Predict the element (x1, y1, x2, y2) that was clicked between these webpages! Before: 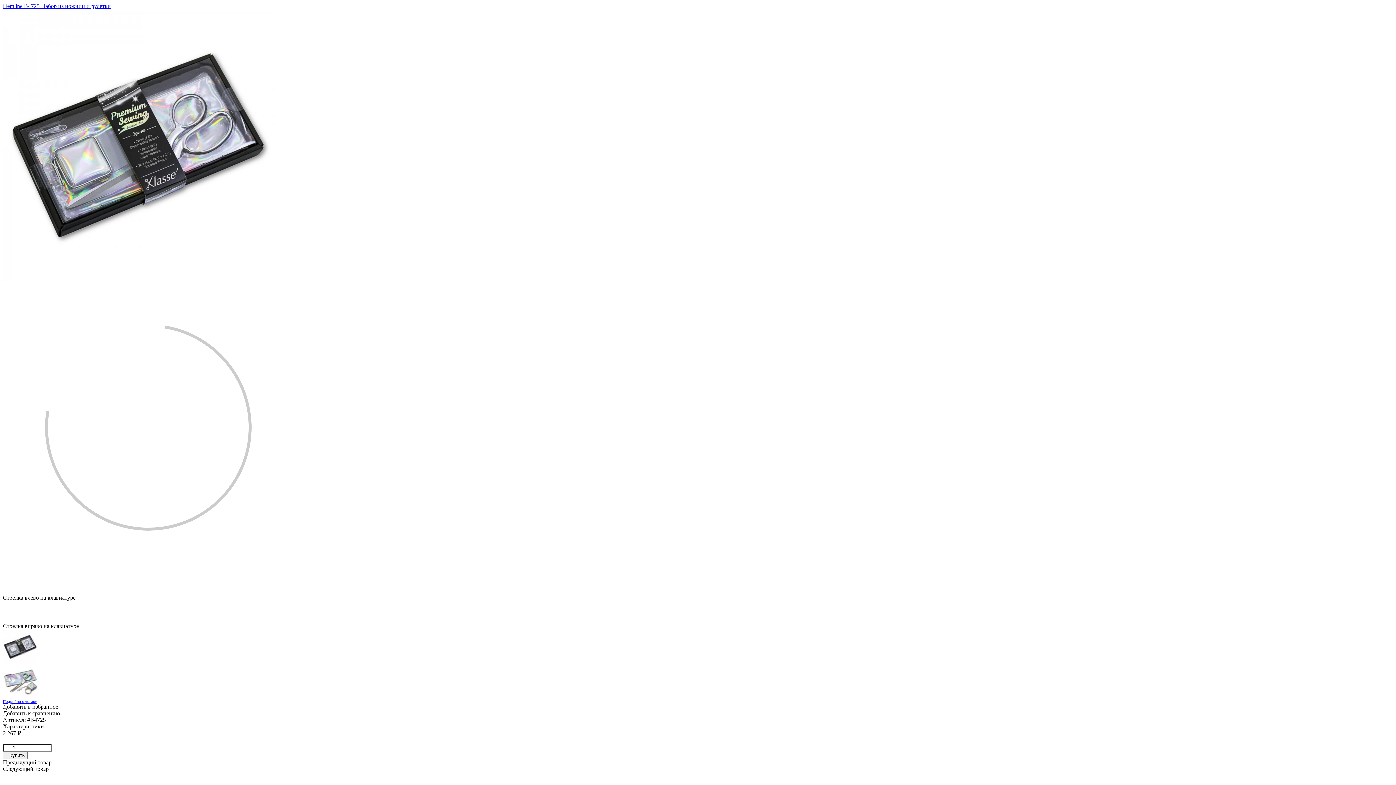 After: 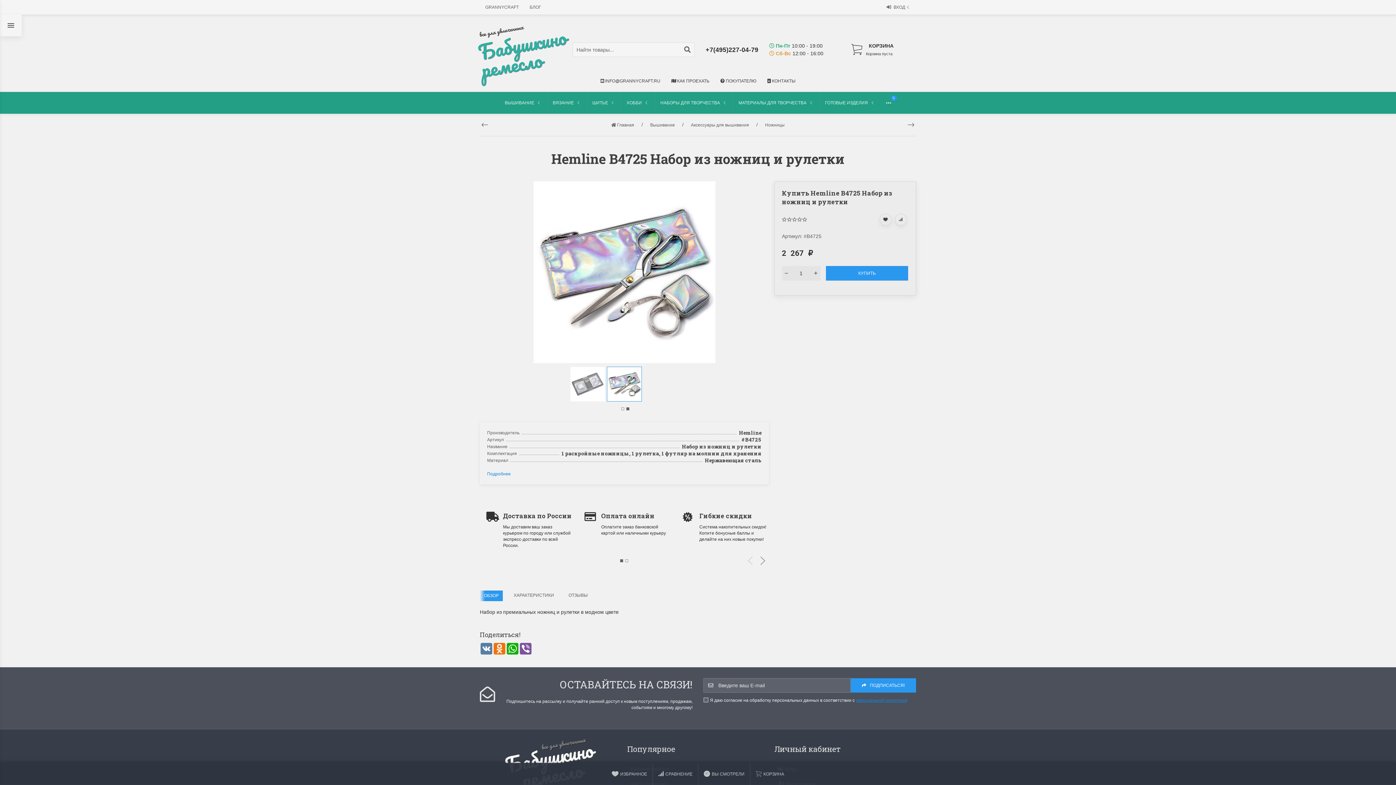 Action: label: Hemline B4725 Набор из ножниц и рулетки bbox: (2, 2, 110, 9)